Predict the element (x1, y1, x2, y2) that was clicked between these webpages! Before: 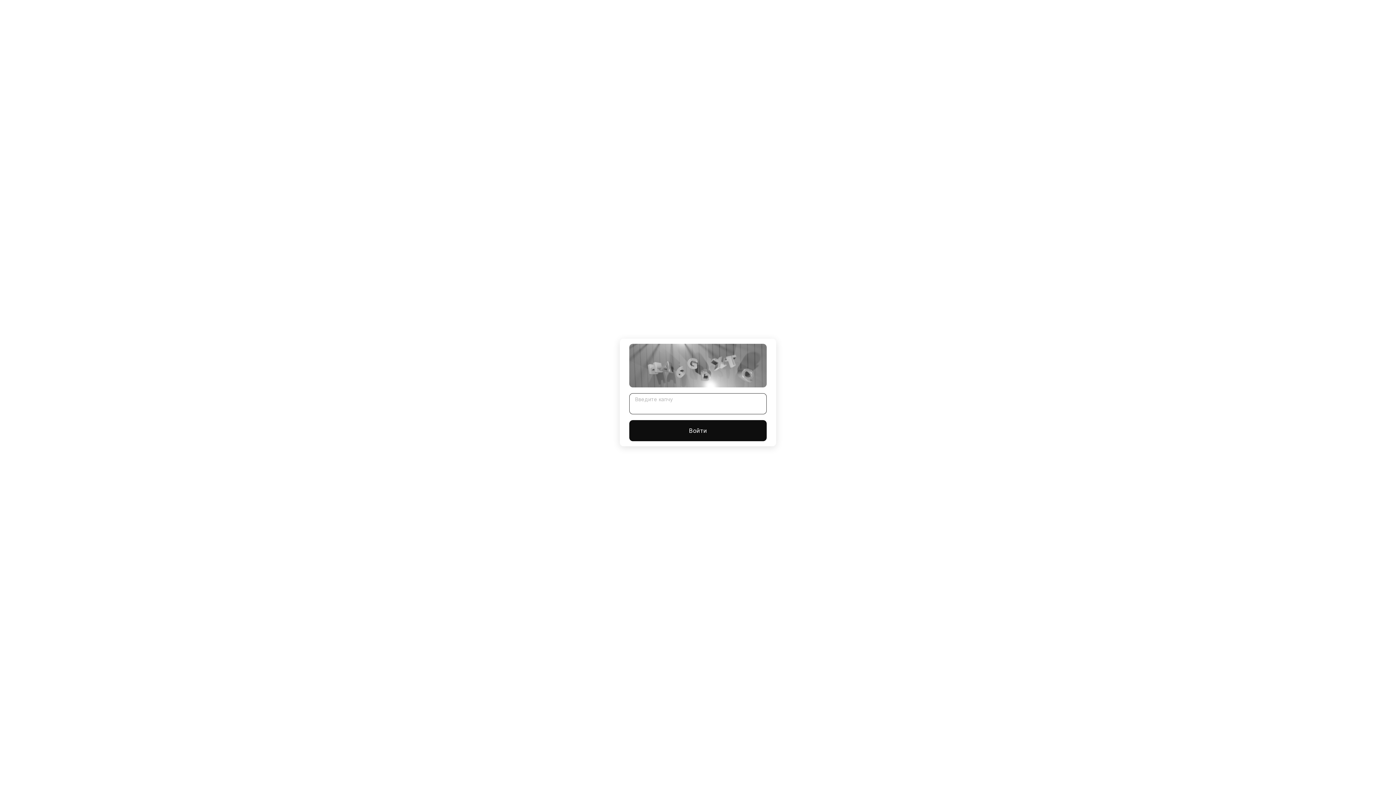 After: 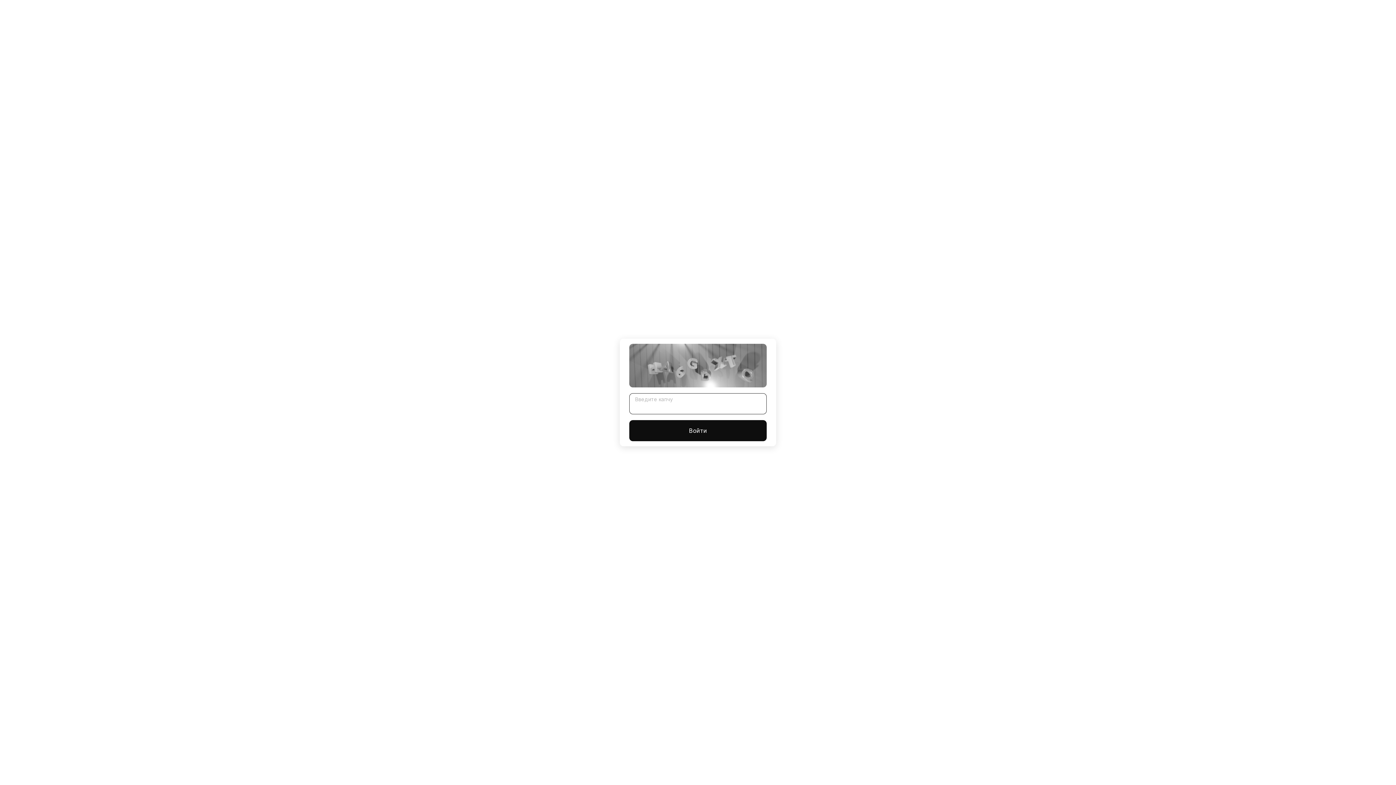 Action: label: Войти bbox: (629, 420, 766, 441)